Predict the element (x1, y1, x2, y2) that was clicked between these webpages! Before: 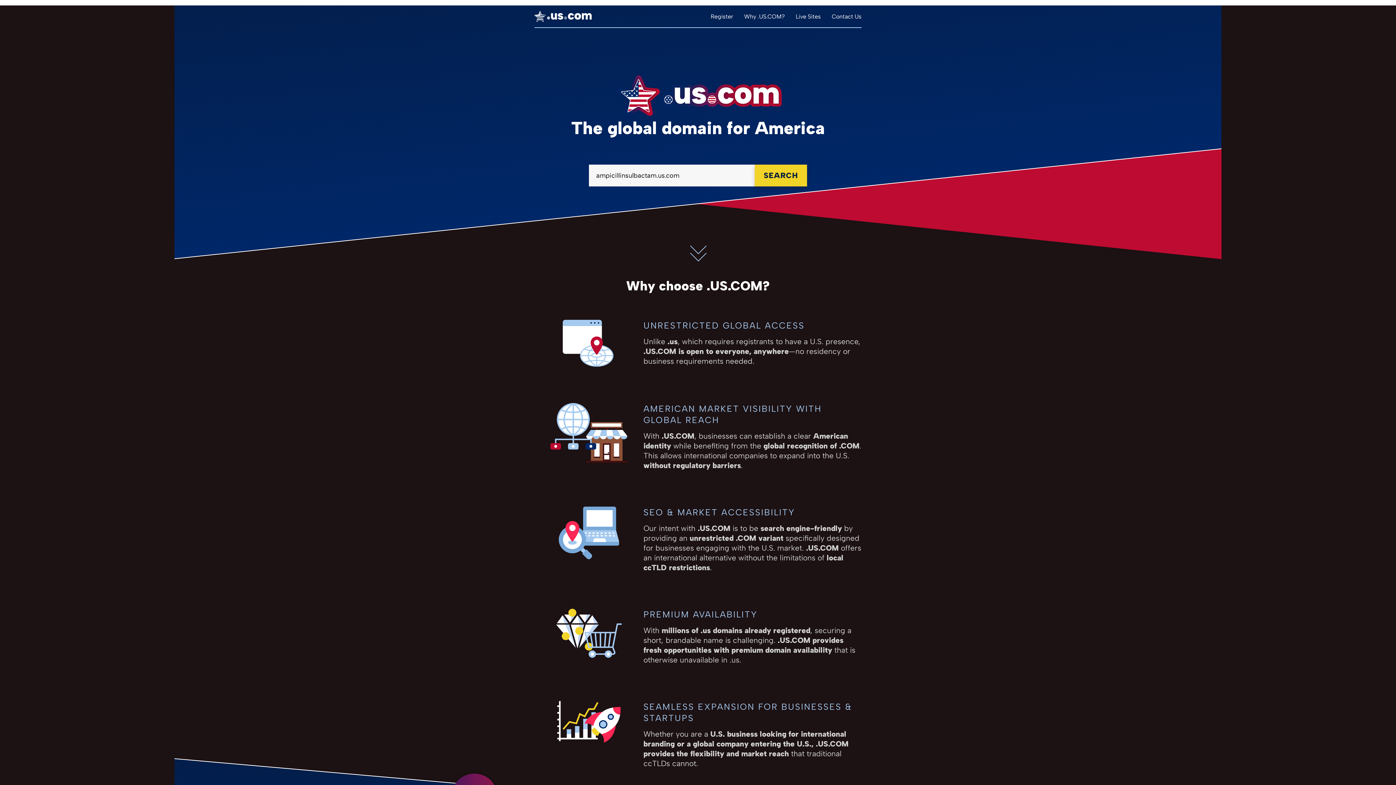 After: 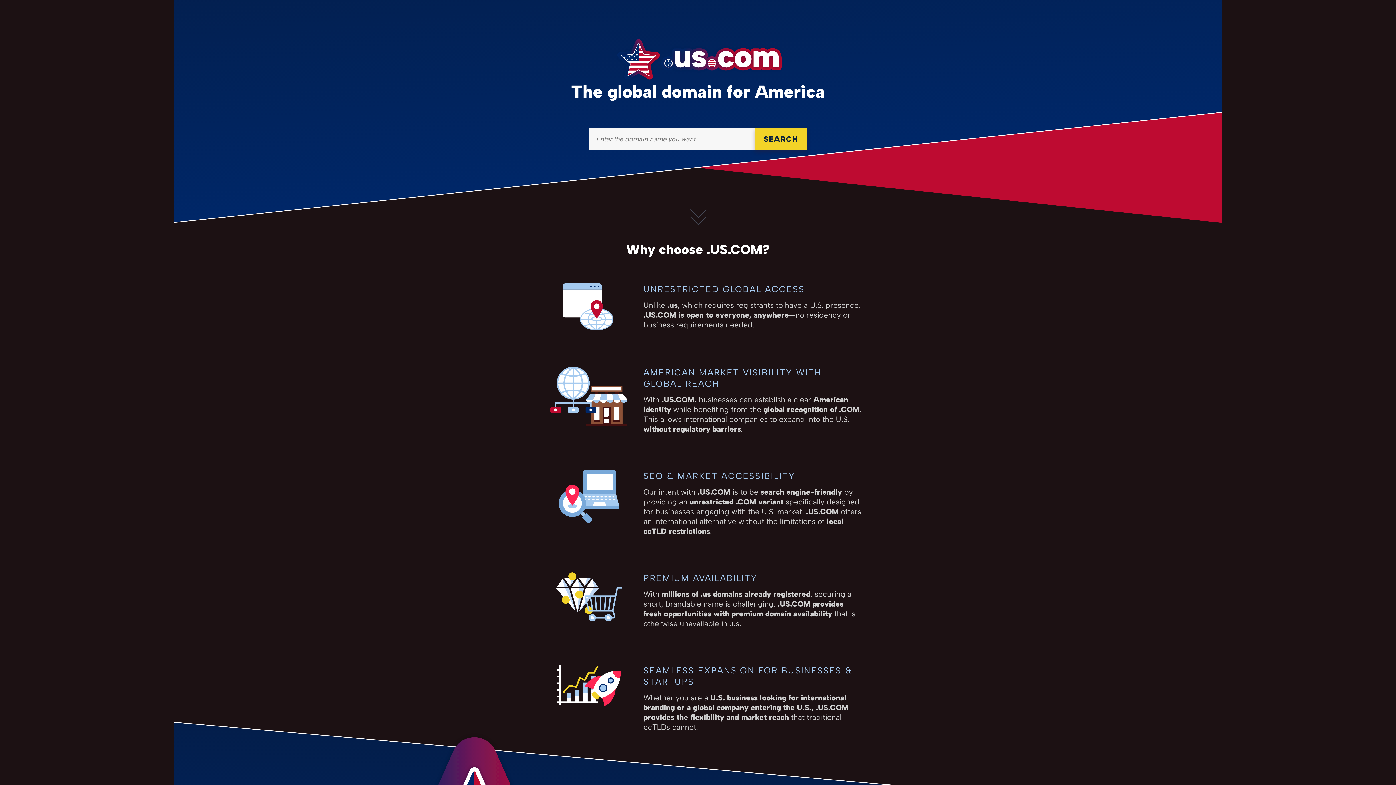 Action: bbox: (710, 12, 733, 19) label: Register